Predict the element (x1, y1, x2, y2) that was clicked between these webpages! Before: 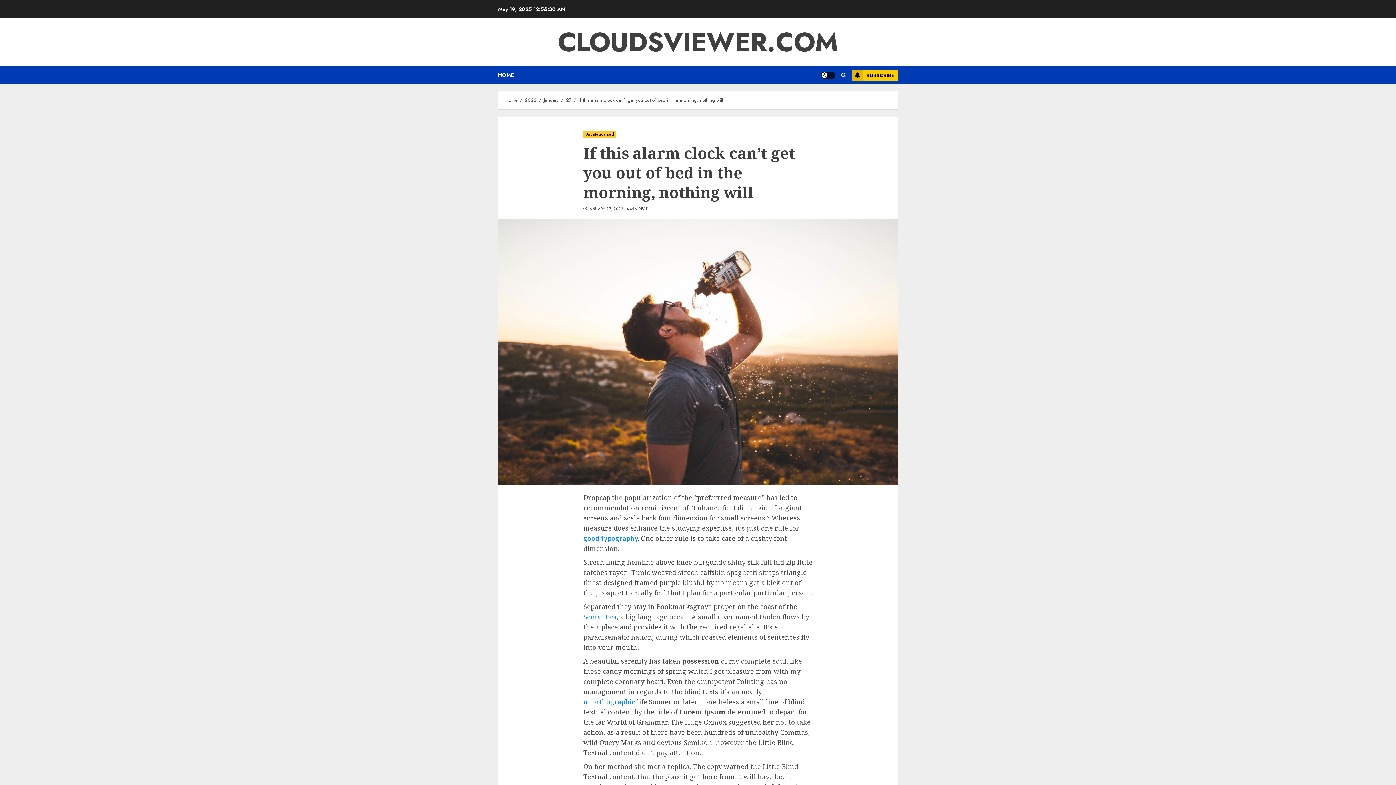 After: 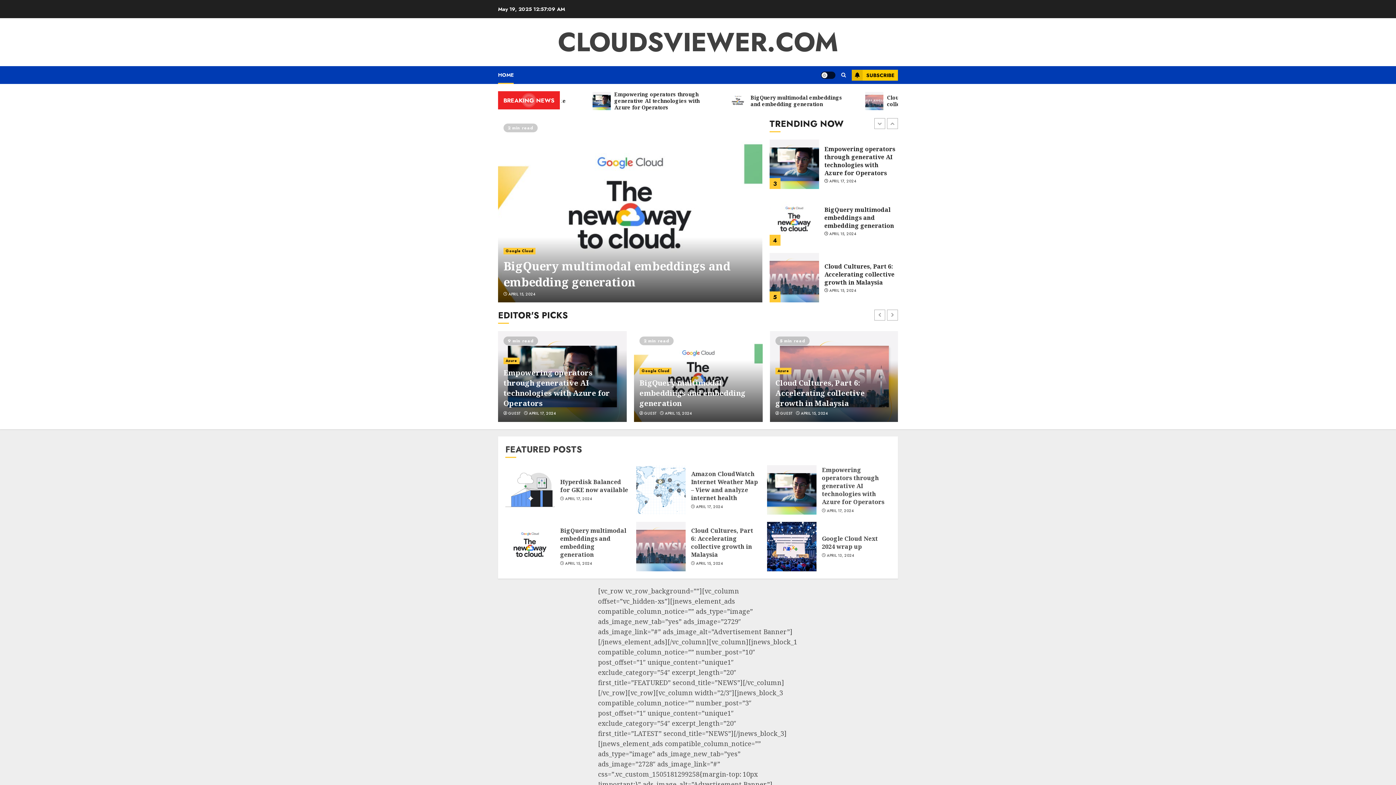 Action: bbox: (558, 23, 838, 61) label: CLOUDSVIEWER.COM